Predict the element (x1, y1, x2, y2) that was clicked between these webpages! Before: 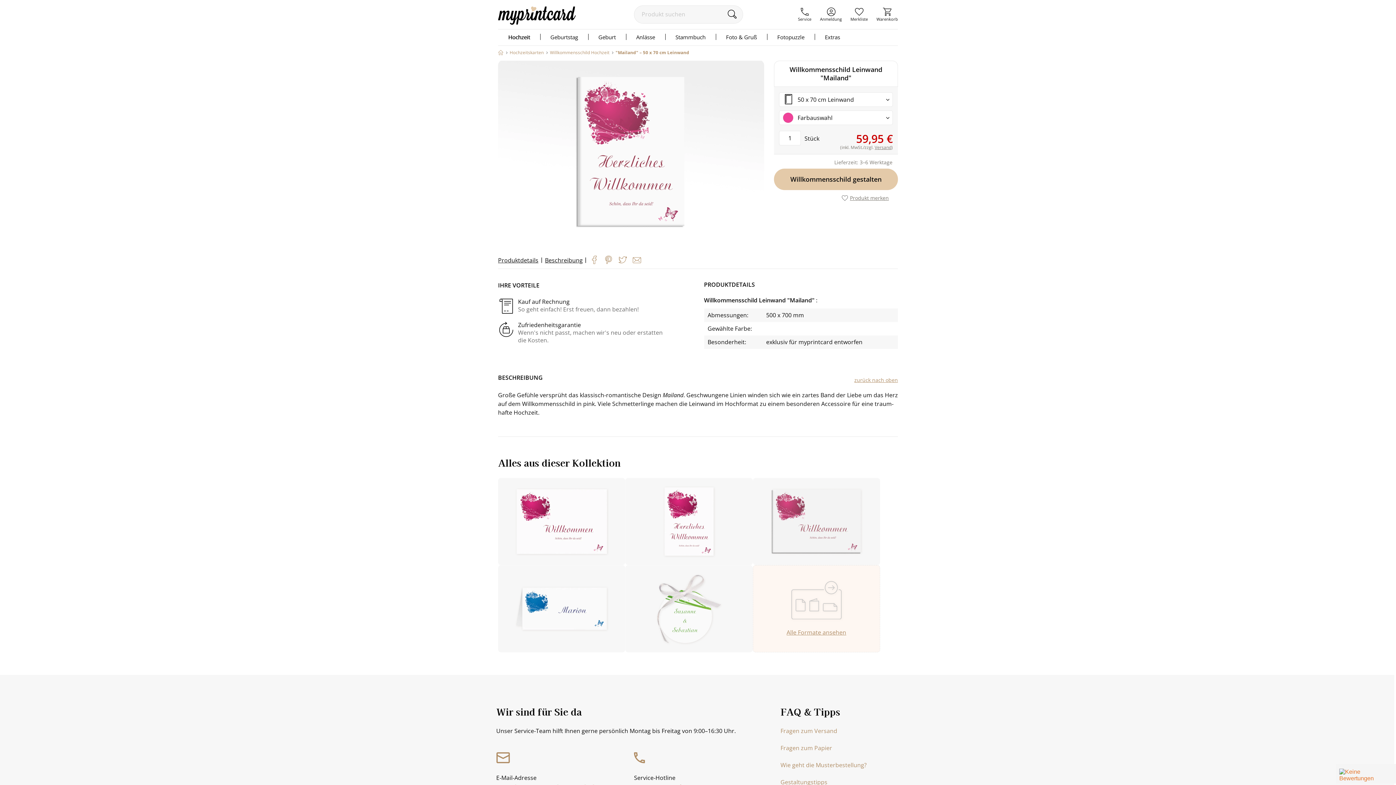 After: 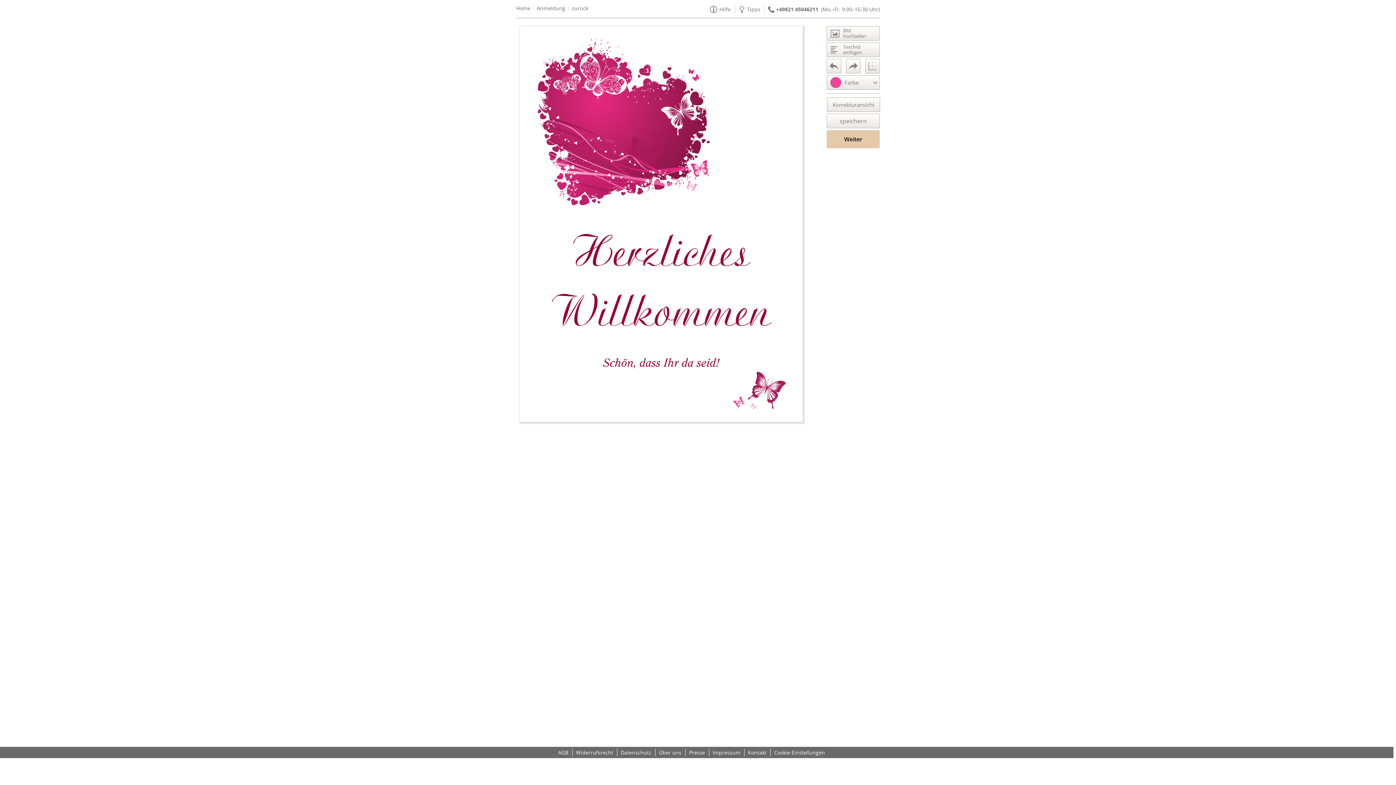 Action: bbox: (774, 168, 898, 190) label: Willkommensschild gestalten